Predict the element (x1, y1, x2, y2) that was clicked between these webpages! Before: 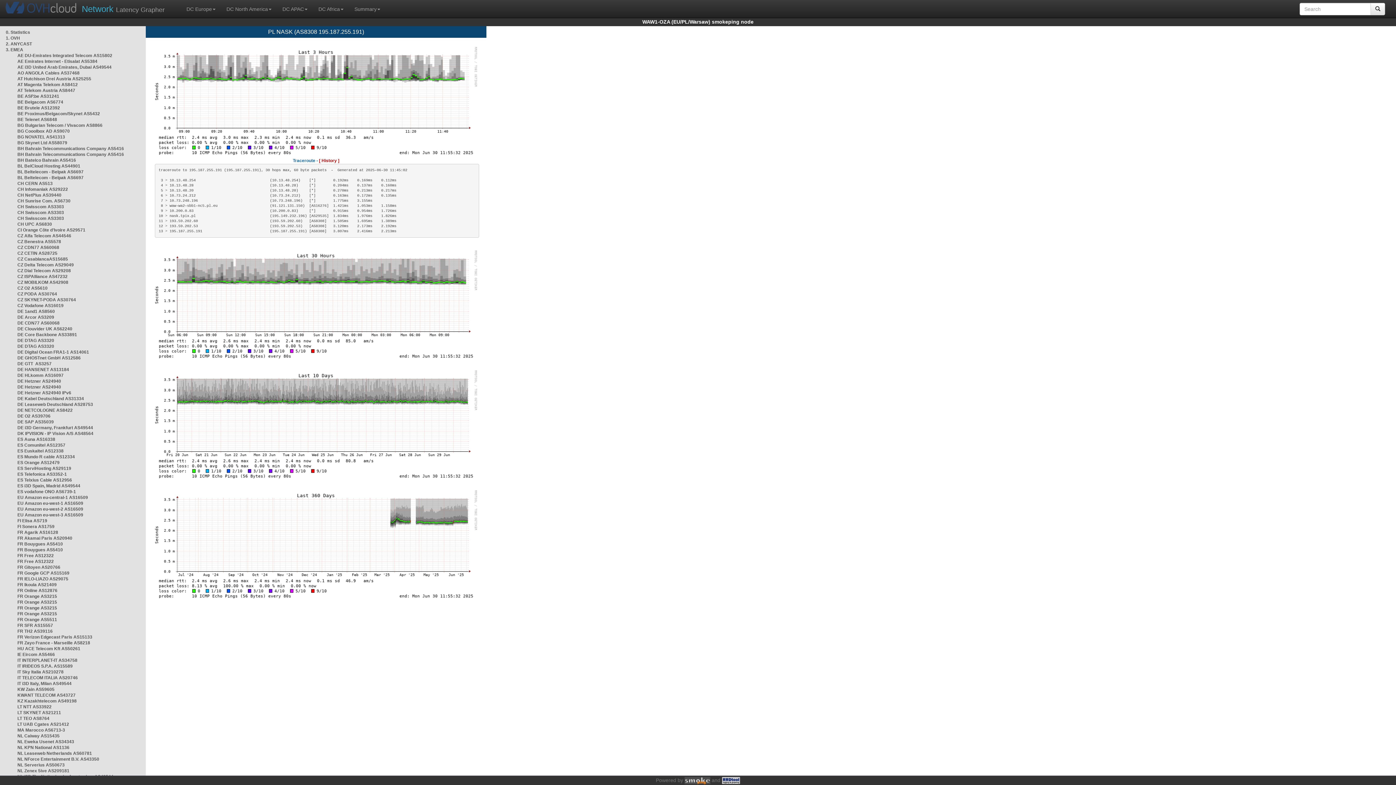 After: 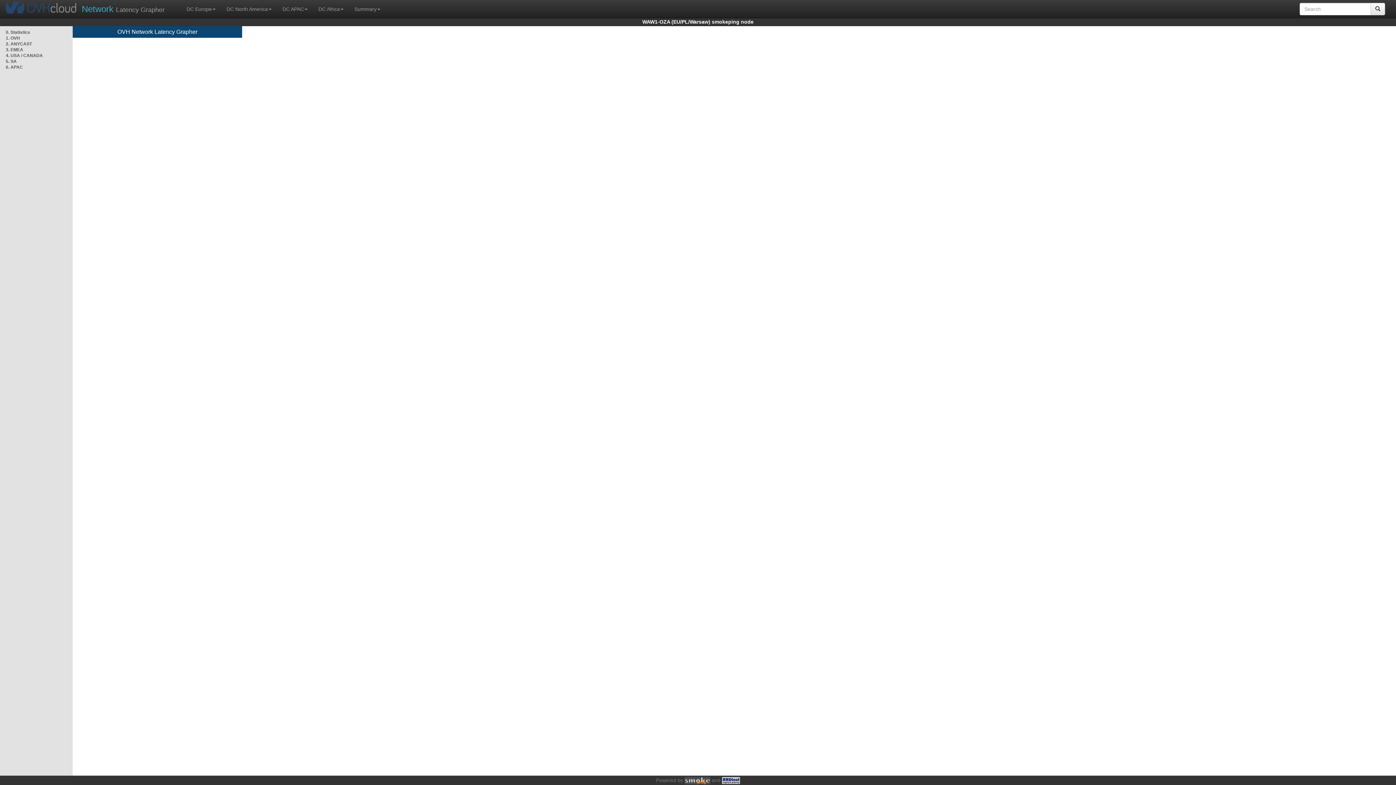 Action: bbox: (1370, 2, 1385, 15)